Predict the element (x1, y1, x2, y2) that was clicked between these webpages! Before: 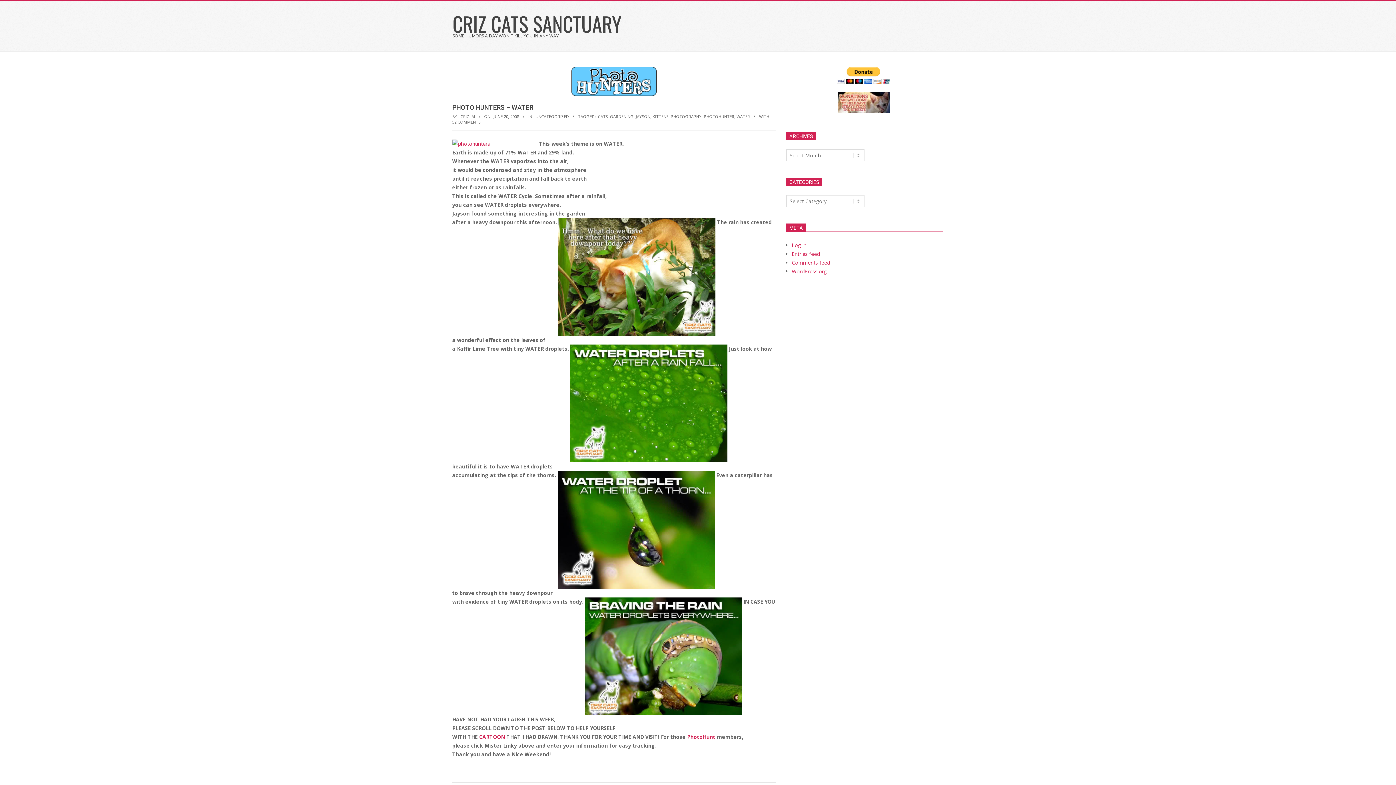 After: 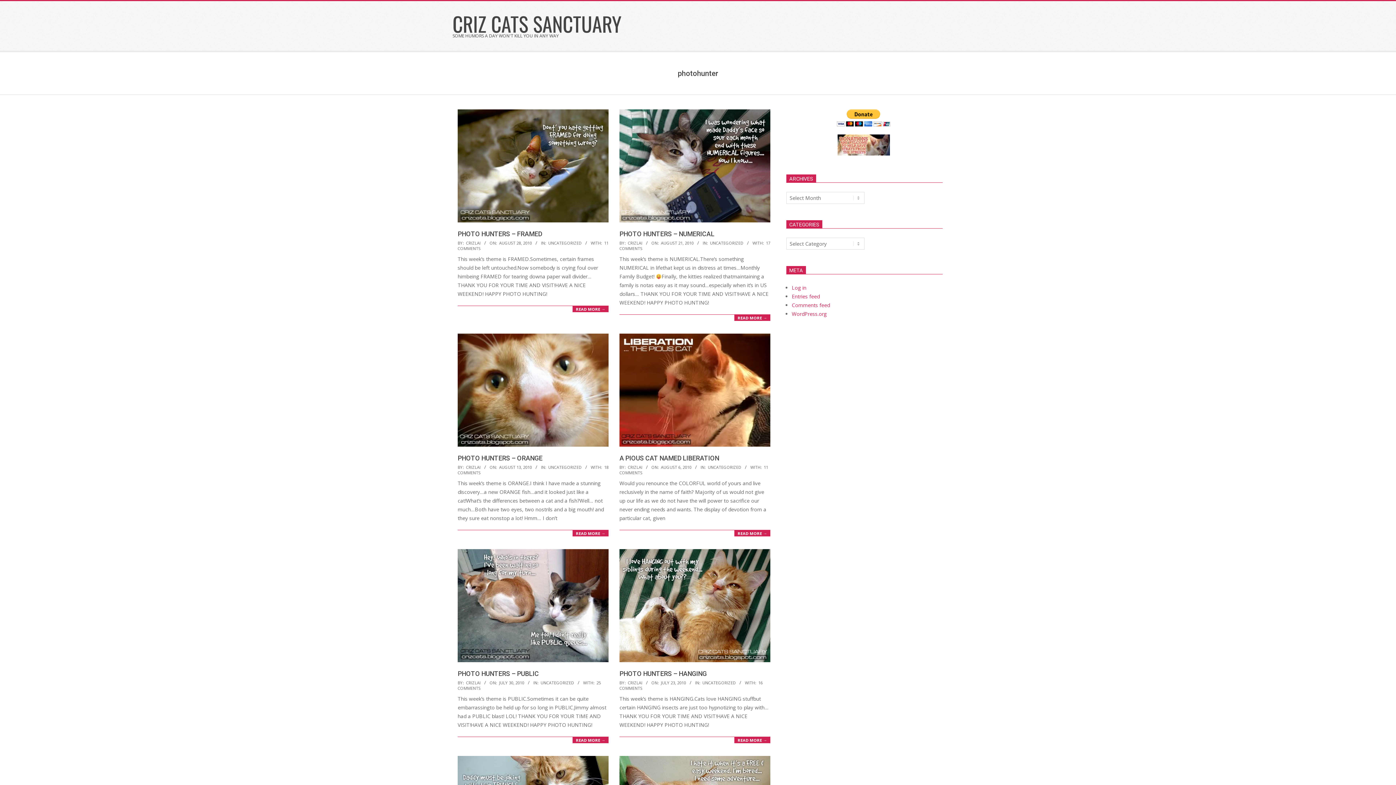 Action: bbox: (704, 113, 734, 119) label: PHOTOHUNTER